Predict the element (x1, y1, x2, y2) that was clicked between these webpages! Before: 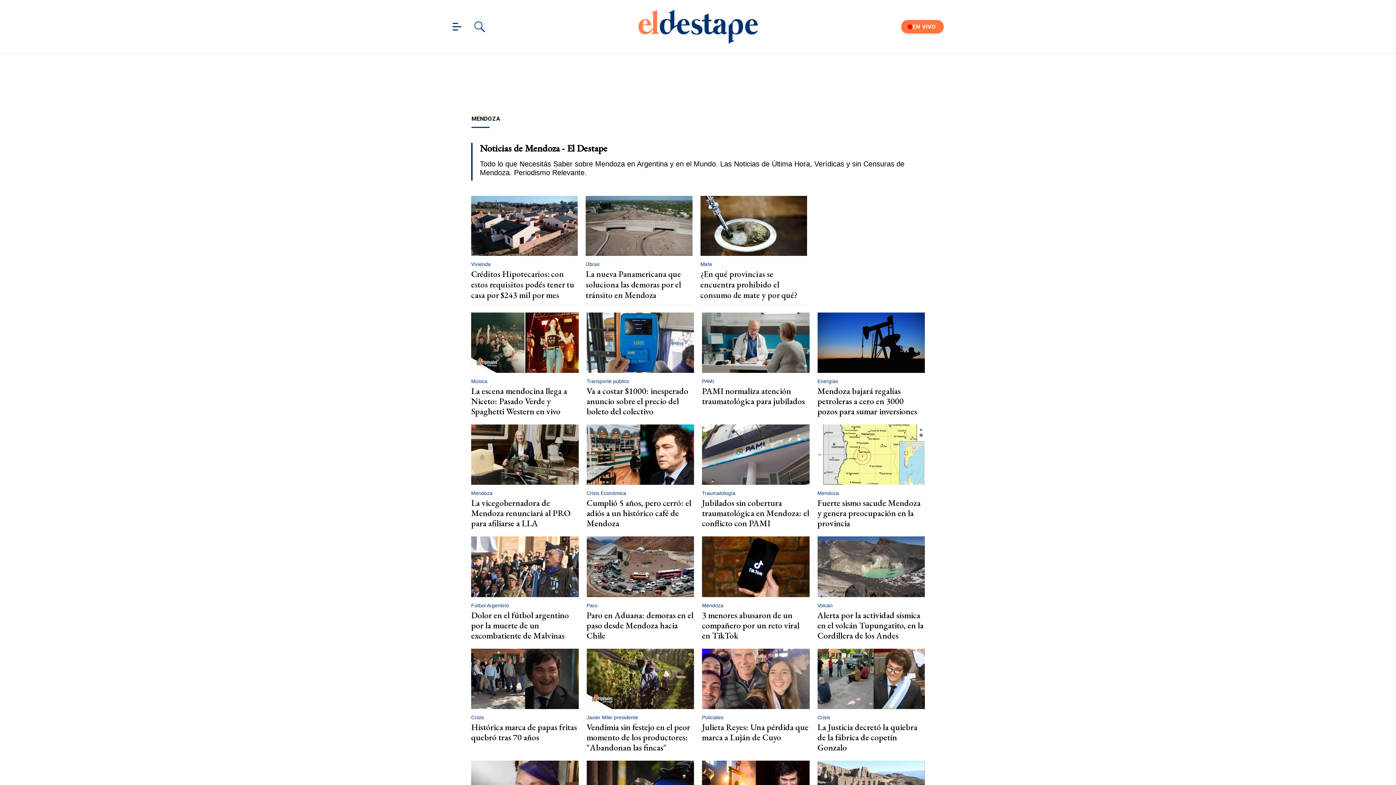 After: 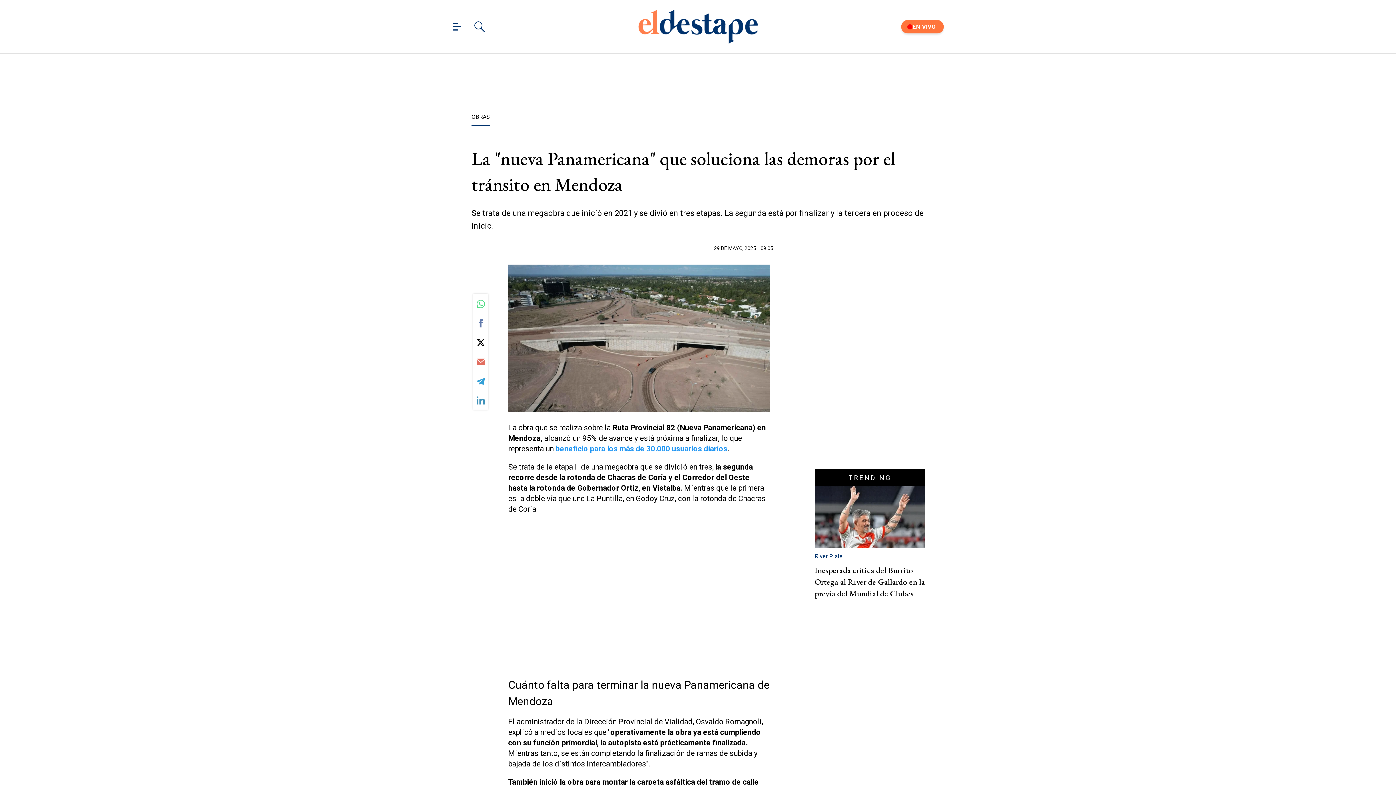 Action: bbox: (585, 196, 692, 255)